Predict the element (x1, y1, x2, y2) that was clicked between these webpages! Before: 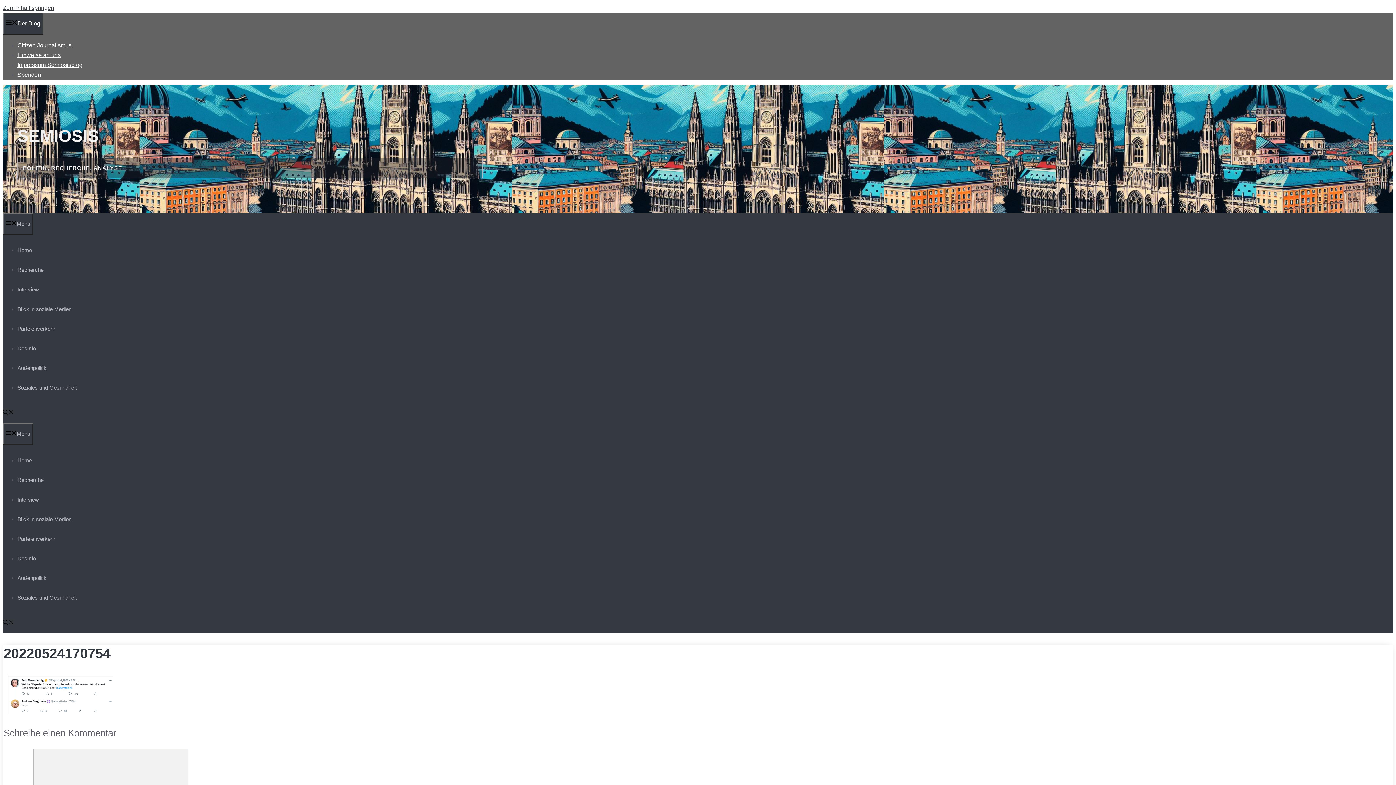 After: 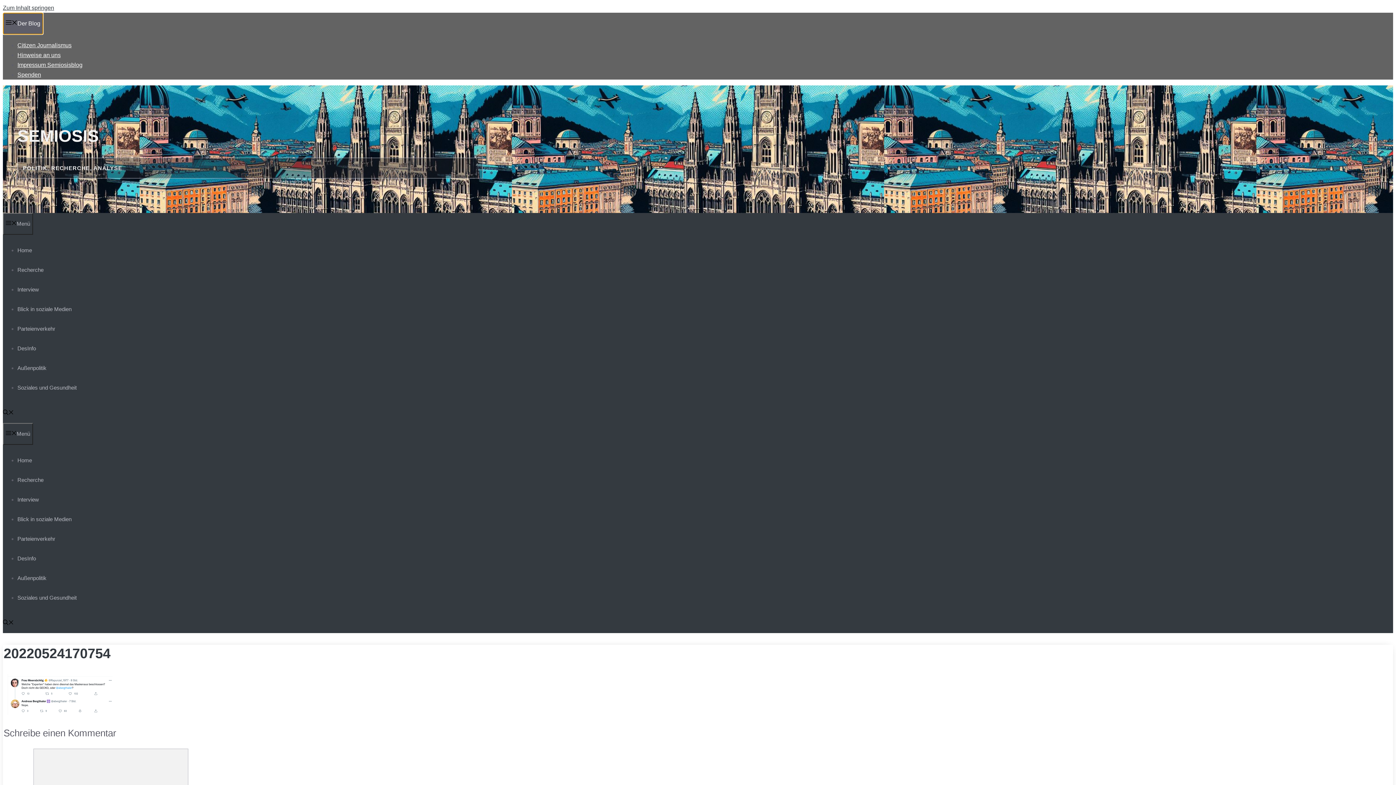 Action: label: Der Blog bbox: (2, 12, 43, 34)